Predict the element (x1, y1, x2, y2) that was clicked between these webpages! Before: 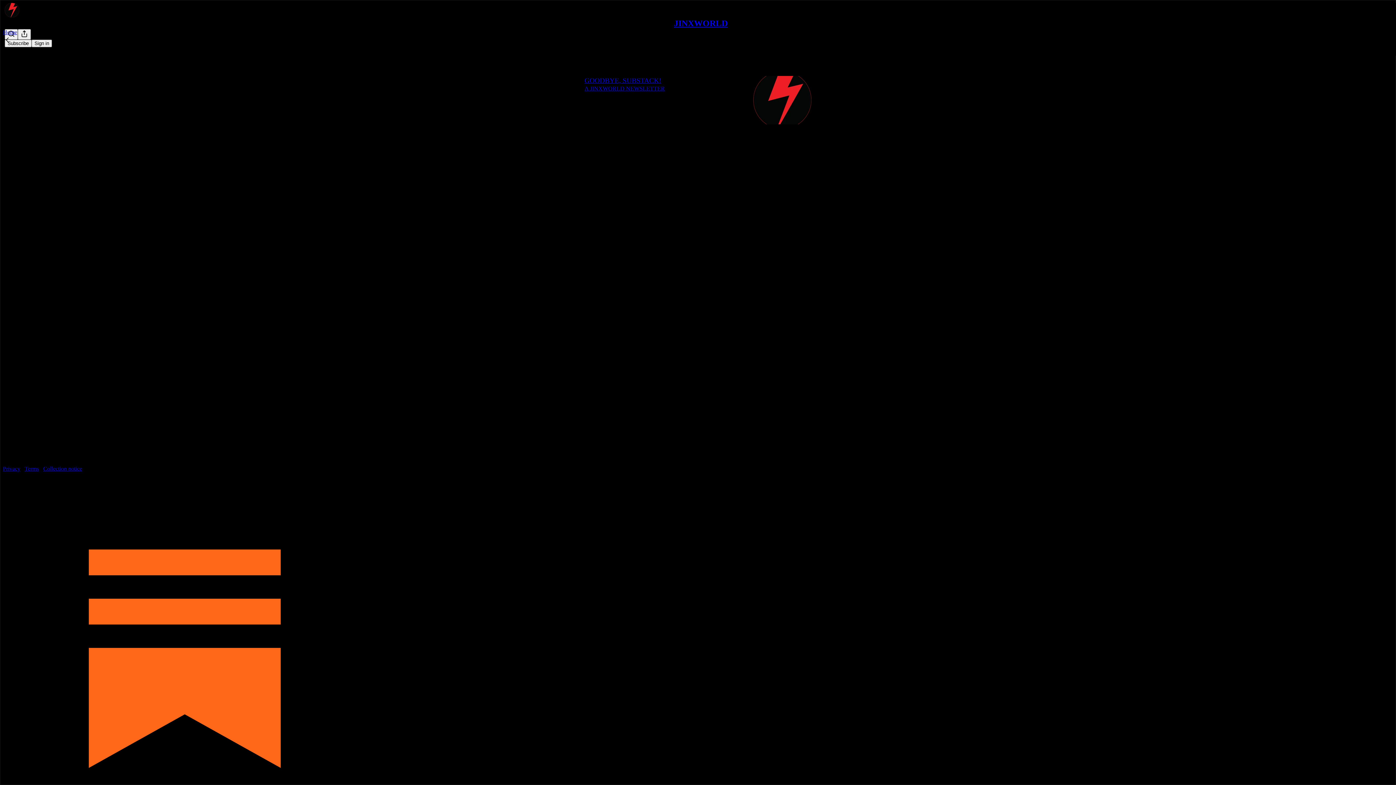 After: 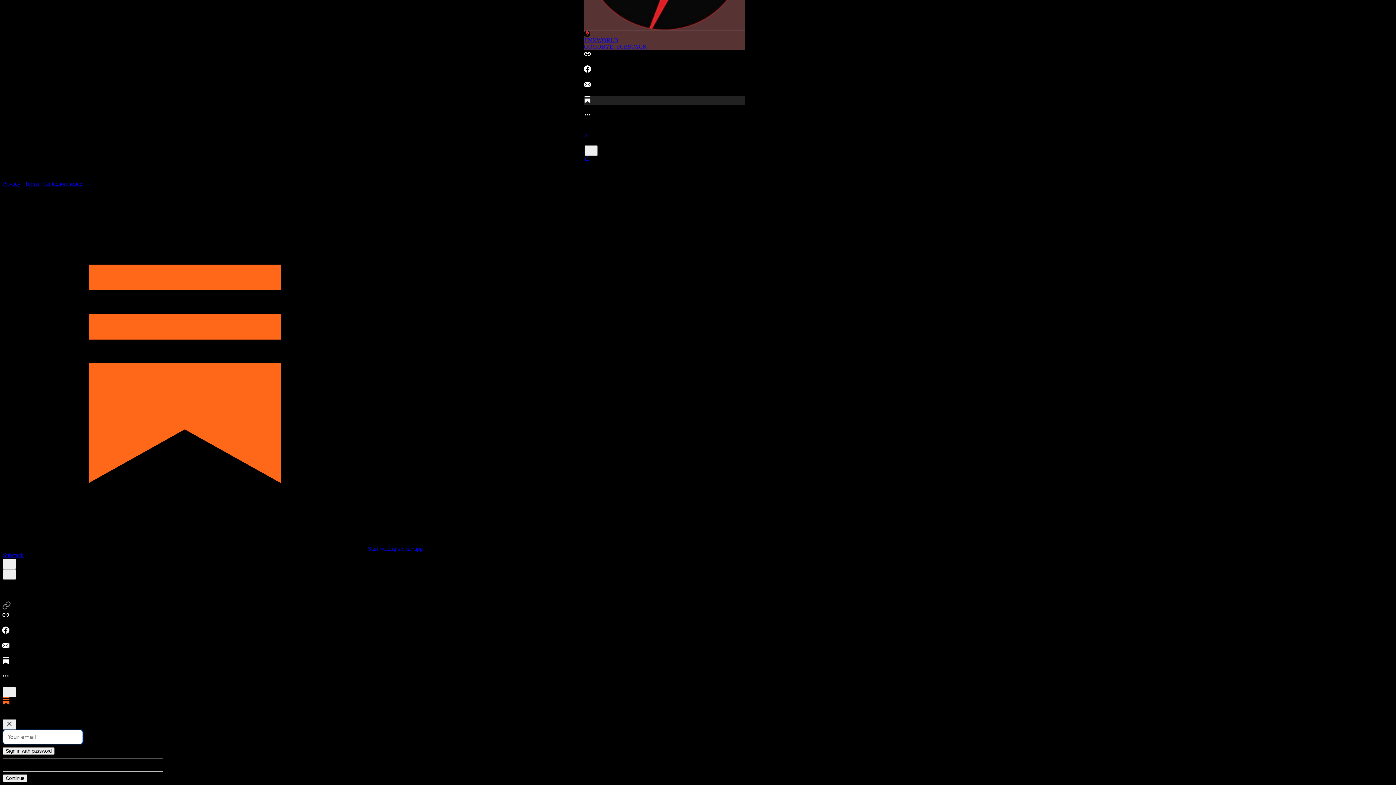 Action: bbox: (584, 98, 744, 111) label: Like (32)